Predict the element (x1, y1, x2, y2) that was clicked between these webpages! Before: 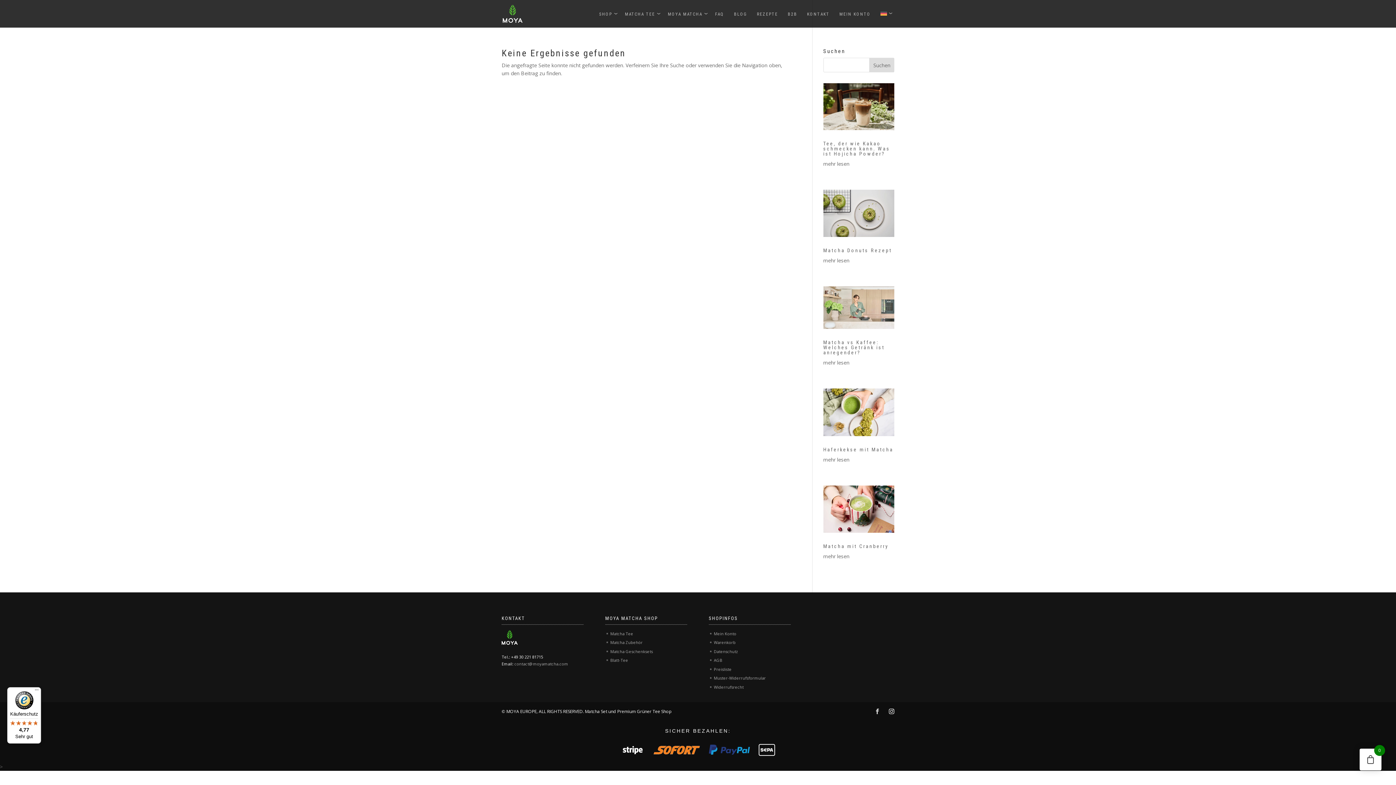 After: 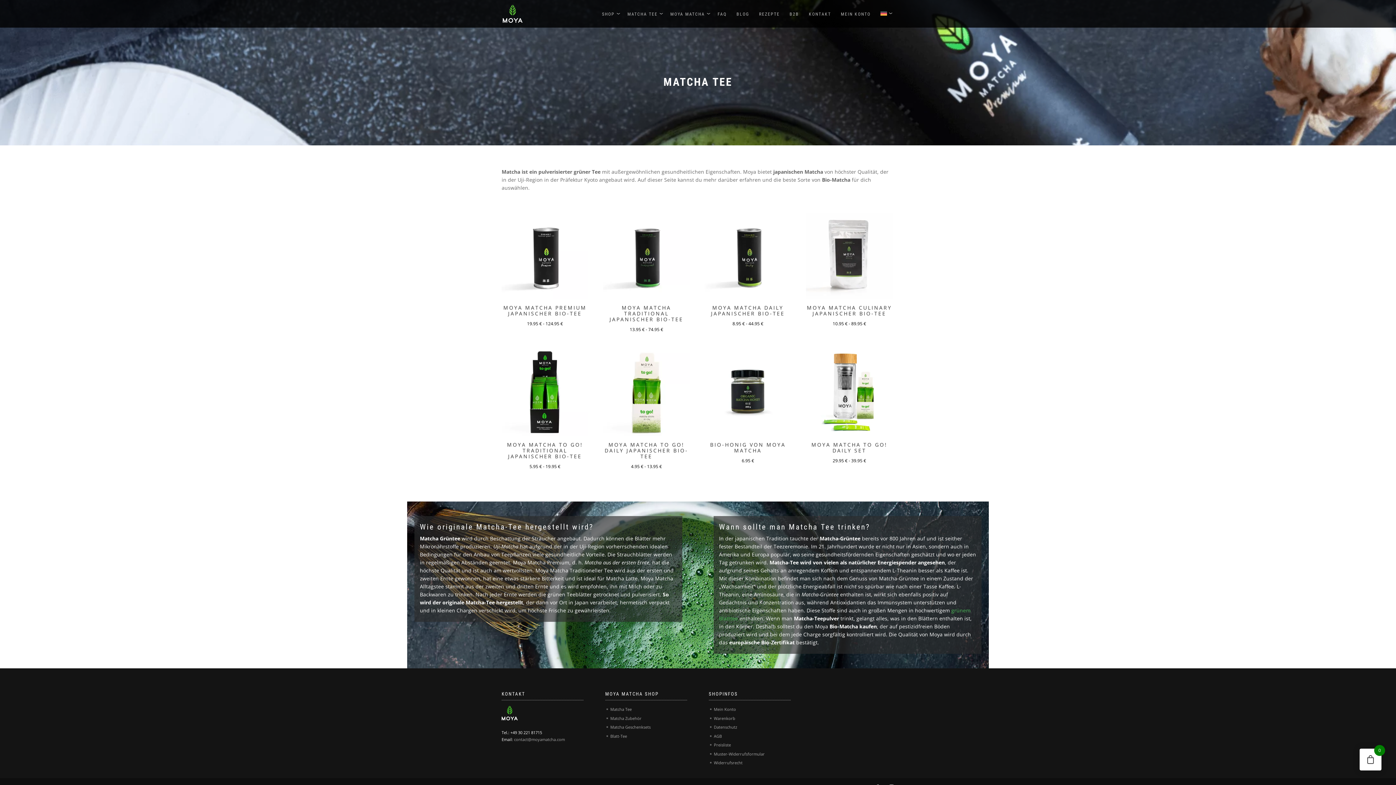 Action: label: Matcha Tee bbox: (610, 631, 633, 636)